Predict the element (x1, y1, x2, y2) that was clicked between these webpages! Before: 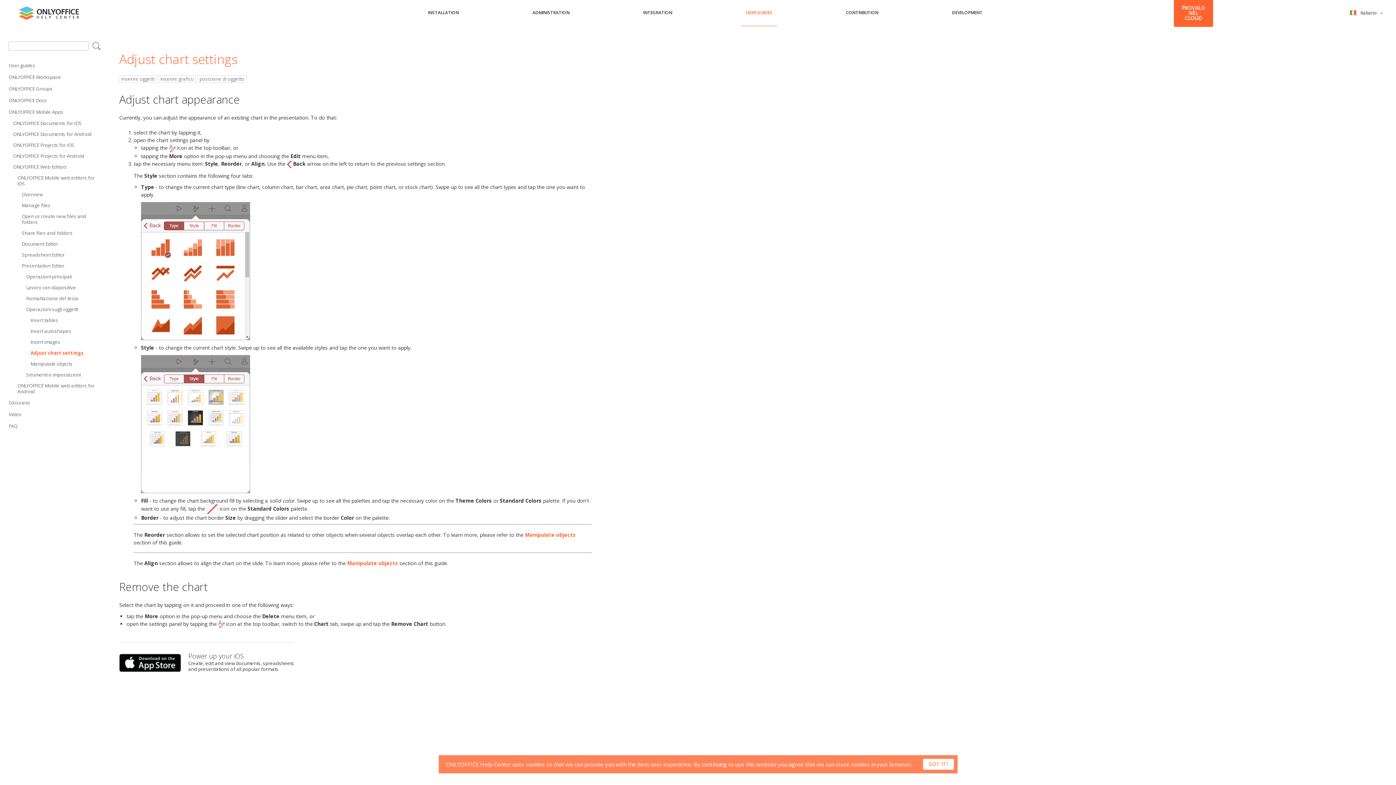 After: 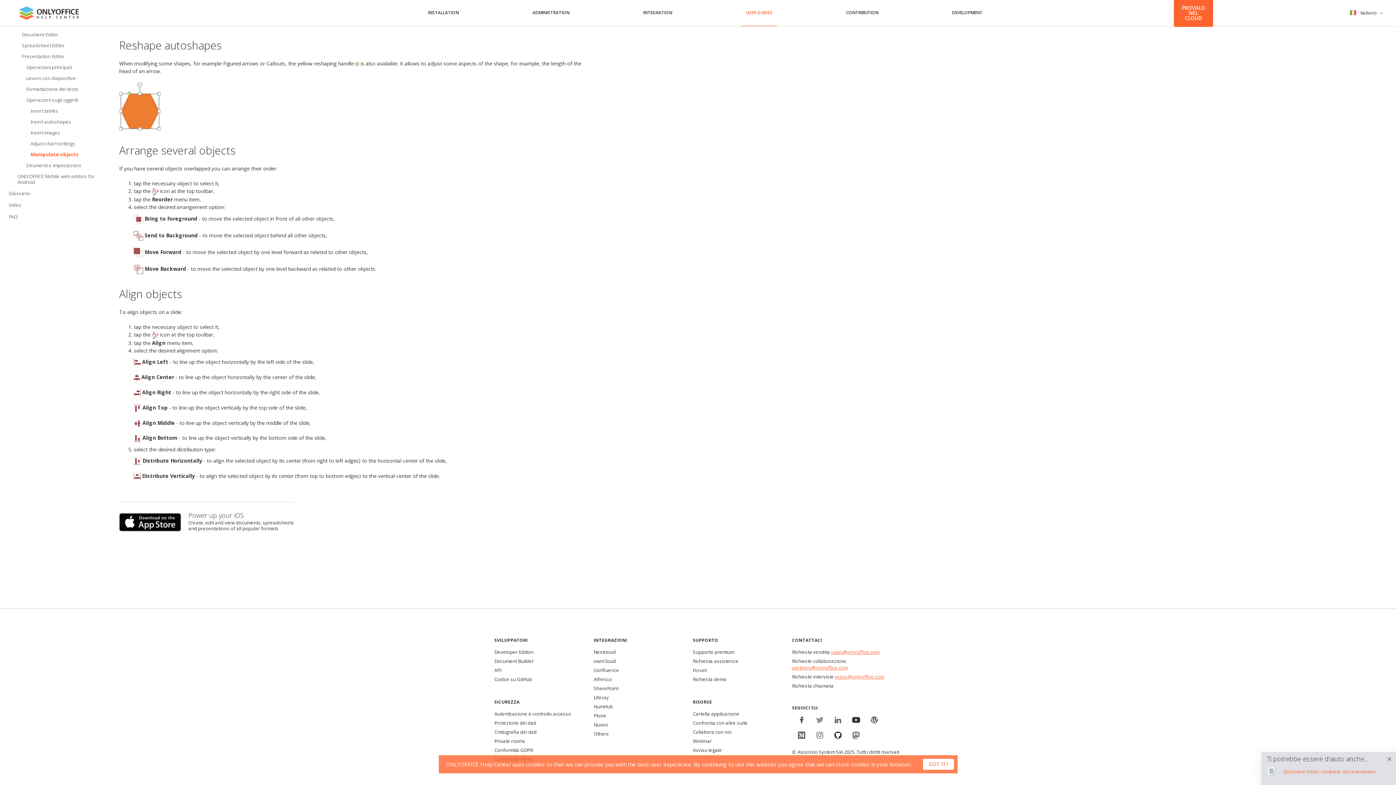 Action: label: Manipulate objects bbox: (525, 531, 576, 538)